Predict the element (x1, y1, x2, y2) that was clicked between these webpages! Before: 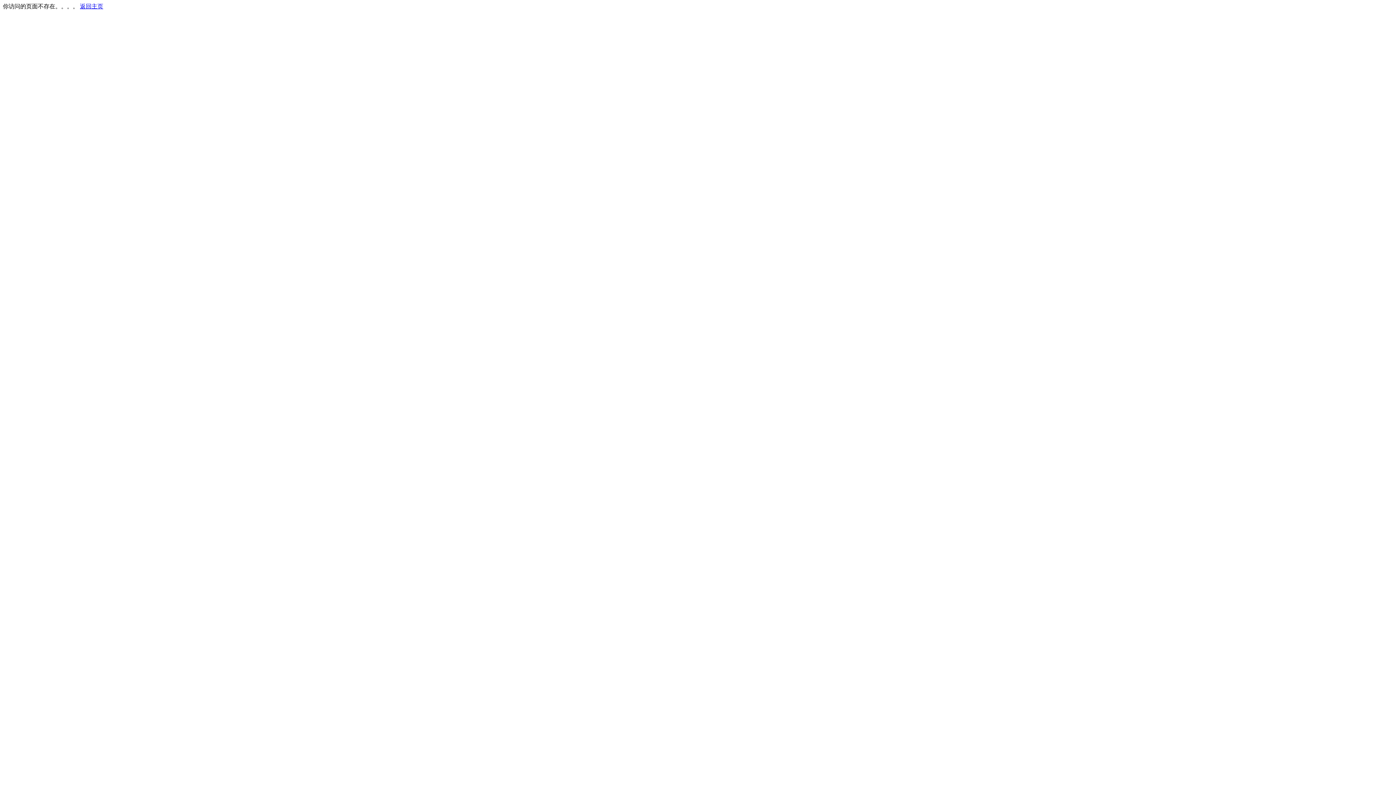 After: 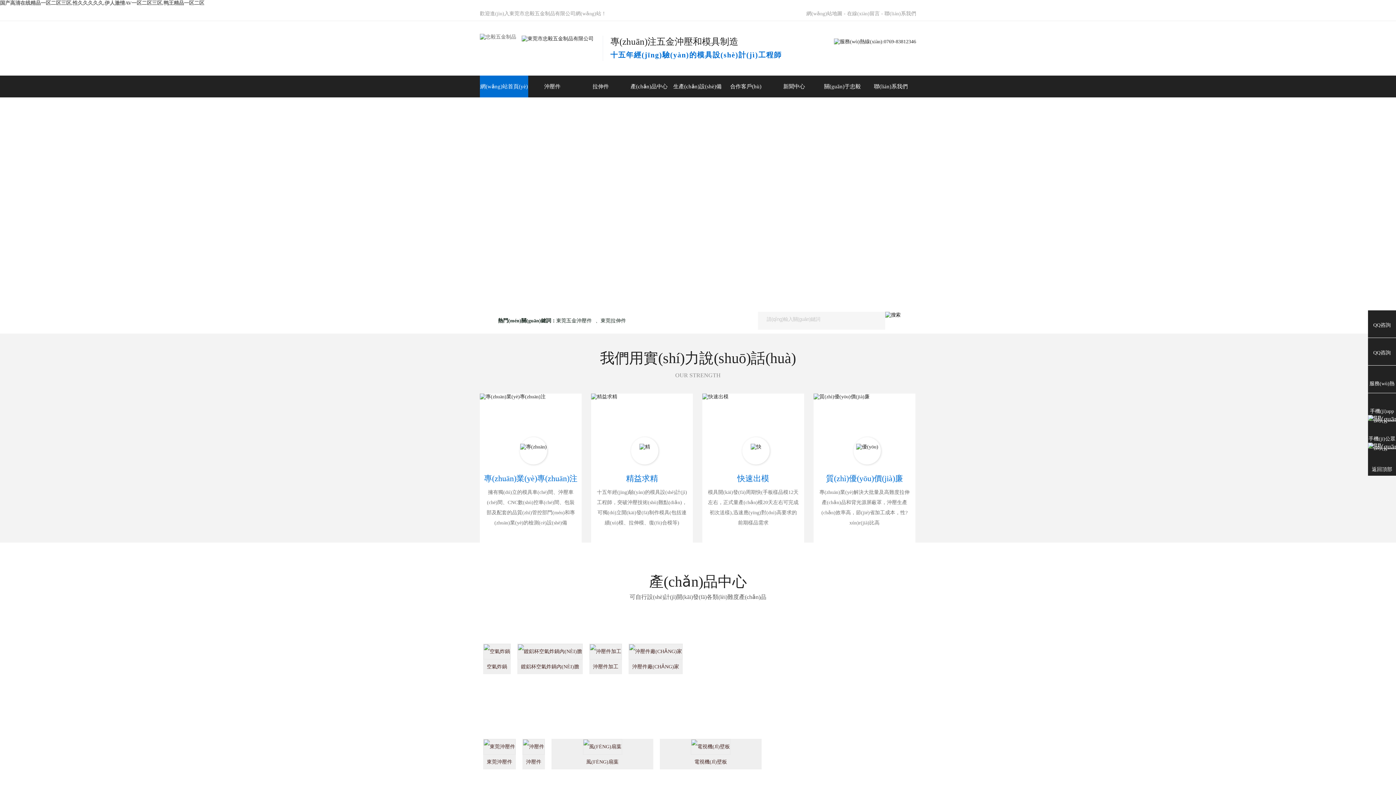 Action: bbox: (80, 3, 103, 9) label: 返回主页